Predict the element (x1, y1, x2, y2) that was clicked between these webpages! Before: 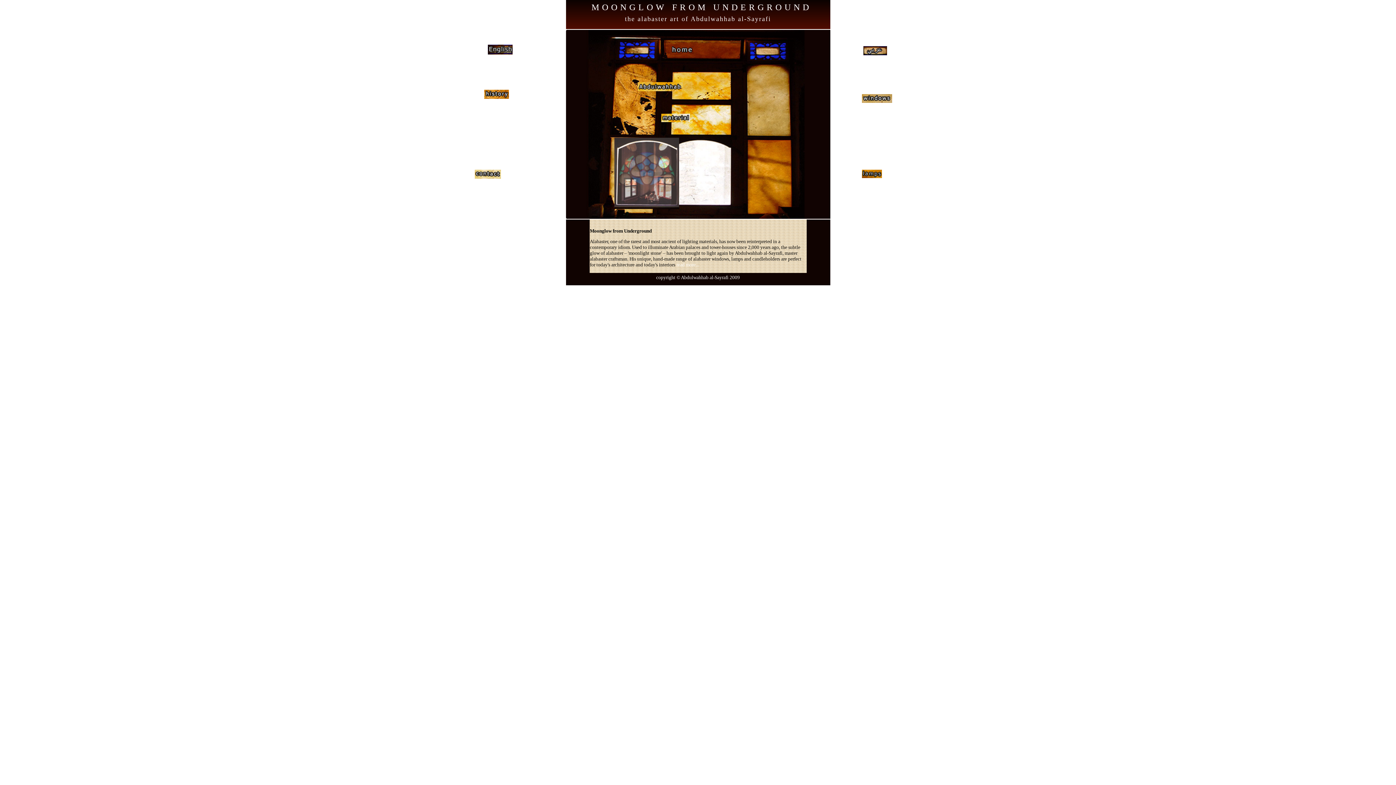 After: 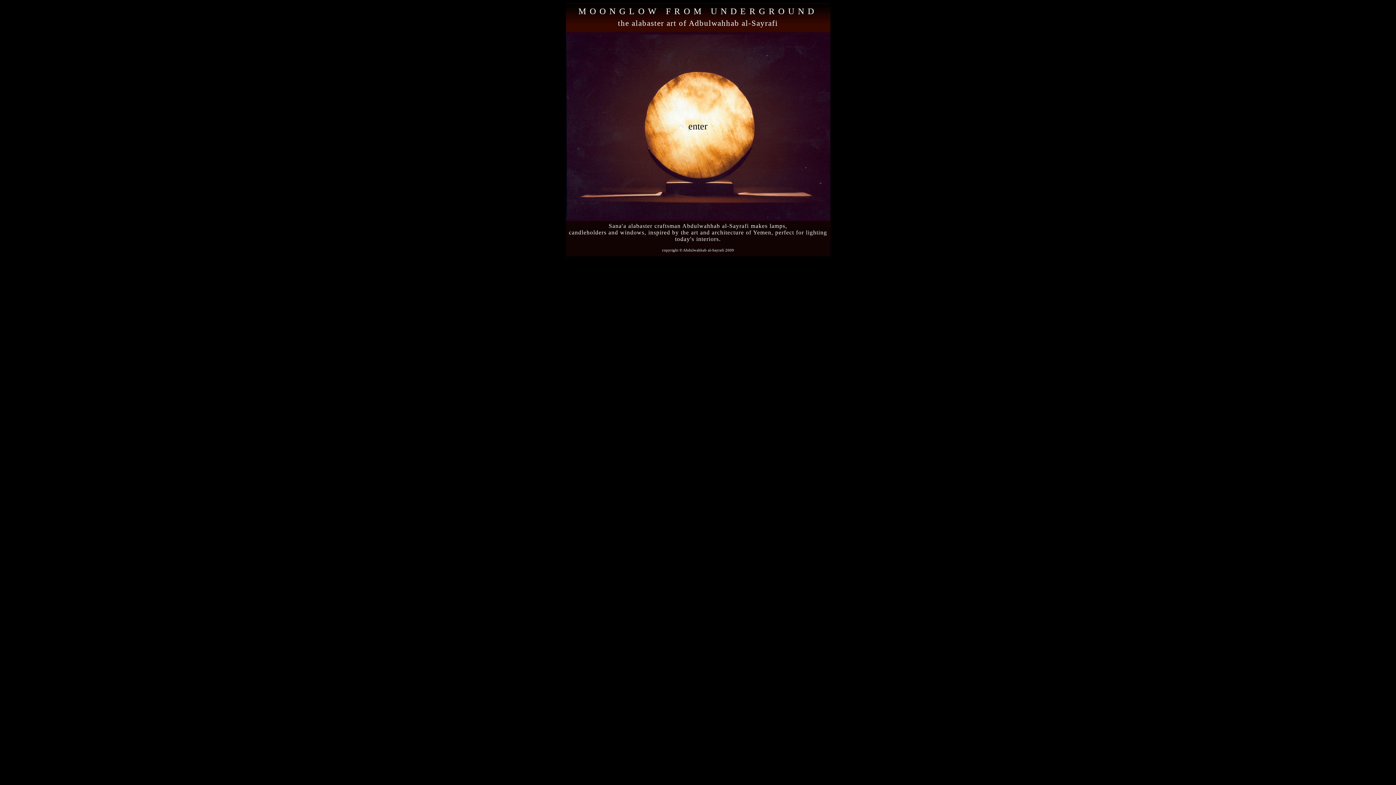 Action: bbox: (489, 46, 507, 53) label:             